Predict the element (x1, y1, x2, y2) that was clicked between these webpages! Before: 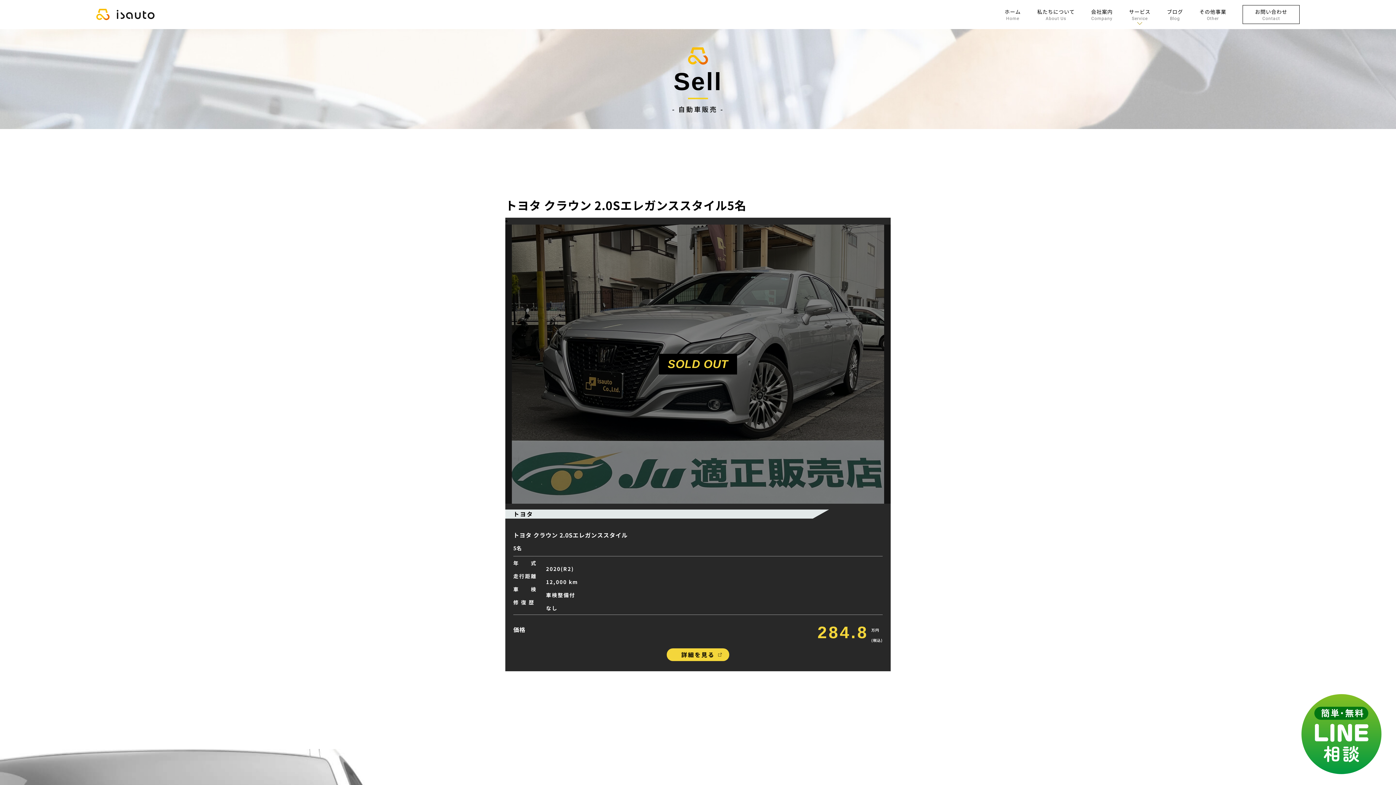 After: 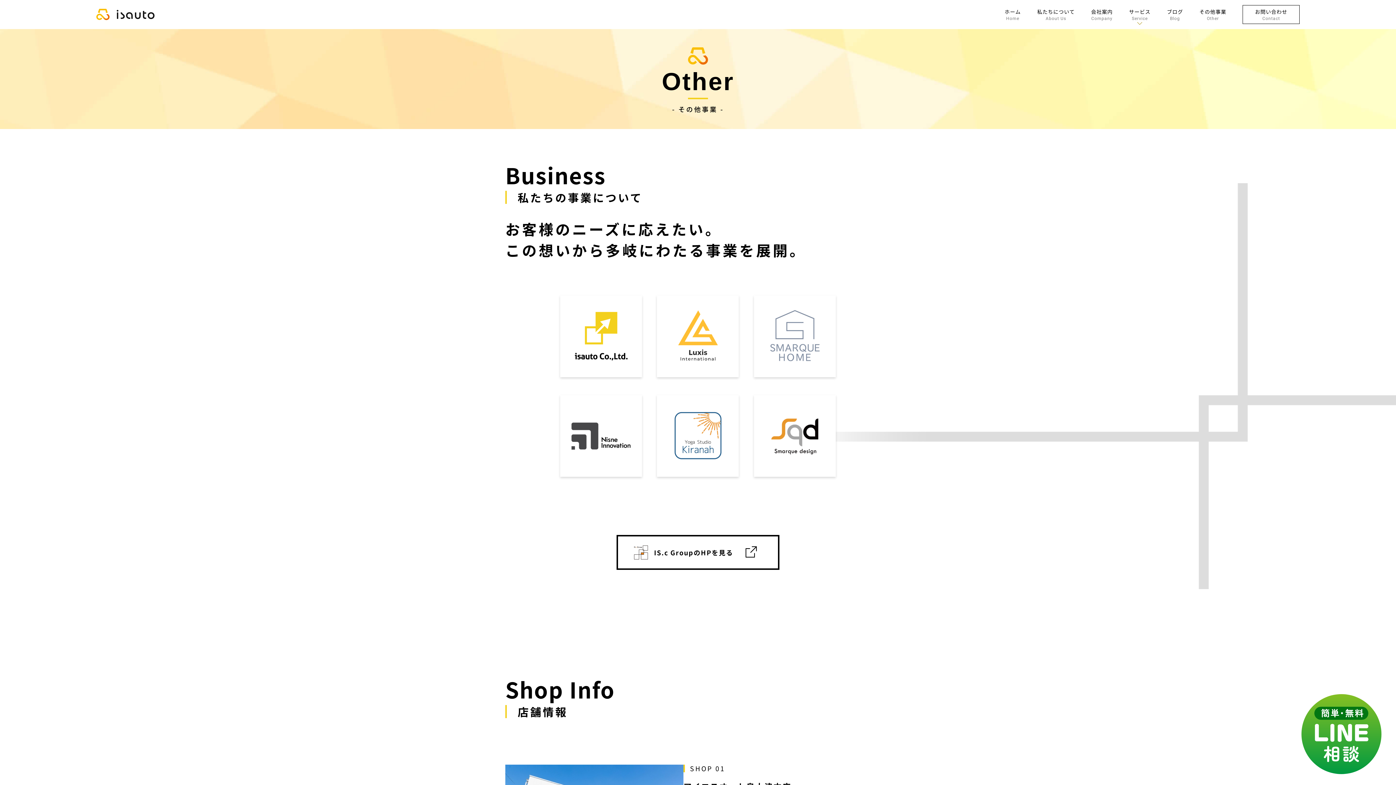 Action: label: その他事業
Other bbox: (1191, 0, 1234, 29)